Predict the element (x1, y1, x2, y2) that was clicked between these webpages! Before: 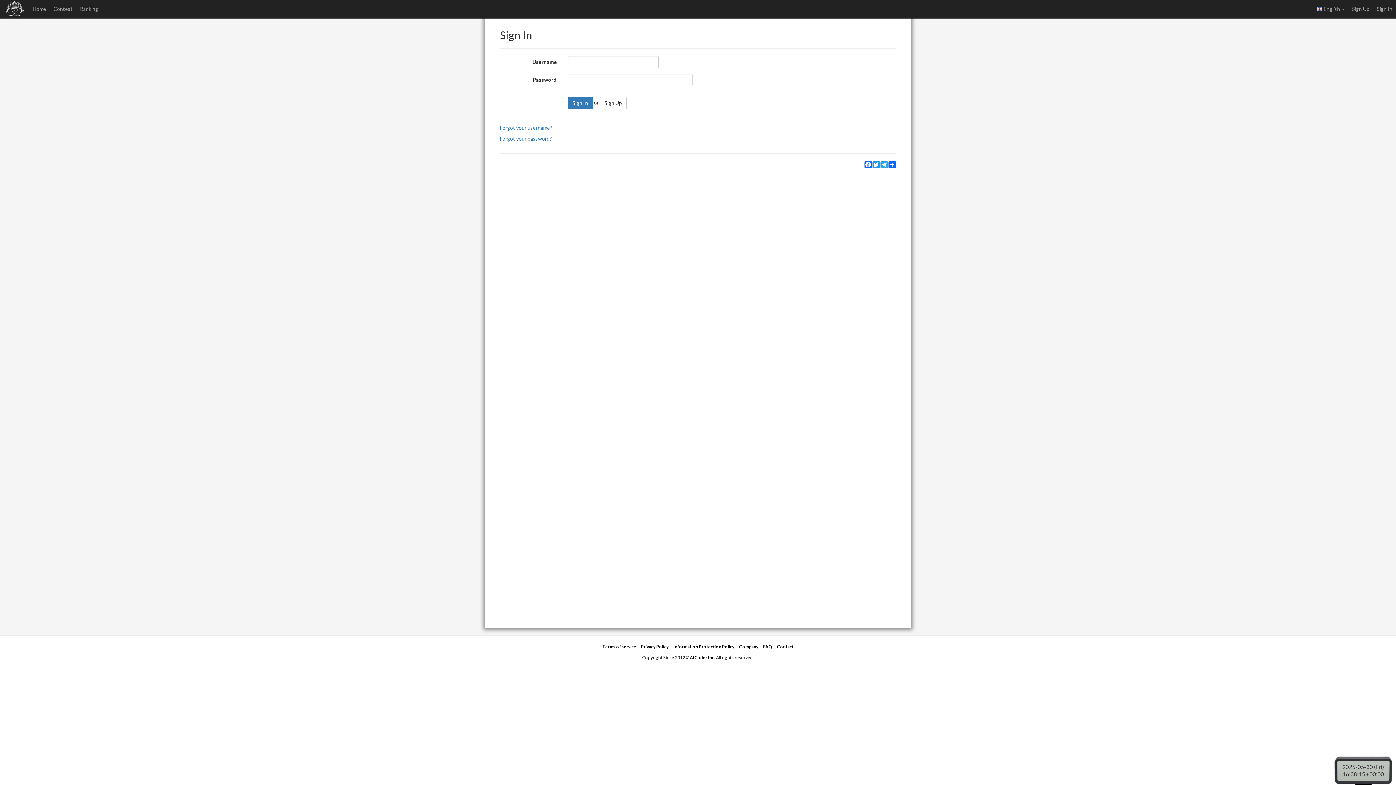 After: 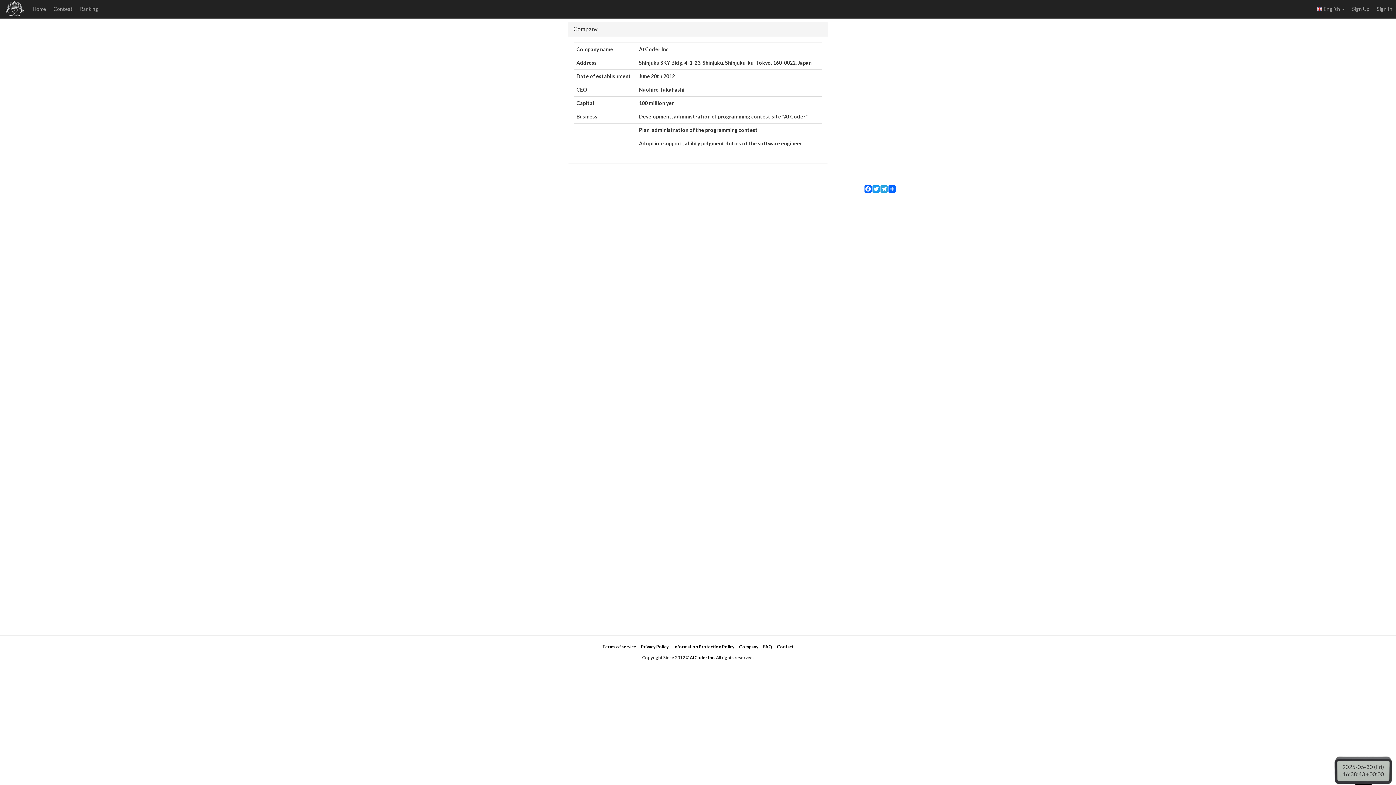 Action: bbox: (739, 644, 758, 649) label: Company